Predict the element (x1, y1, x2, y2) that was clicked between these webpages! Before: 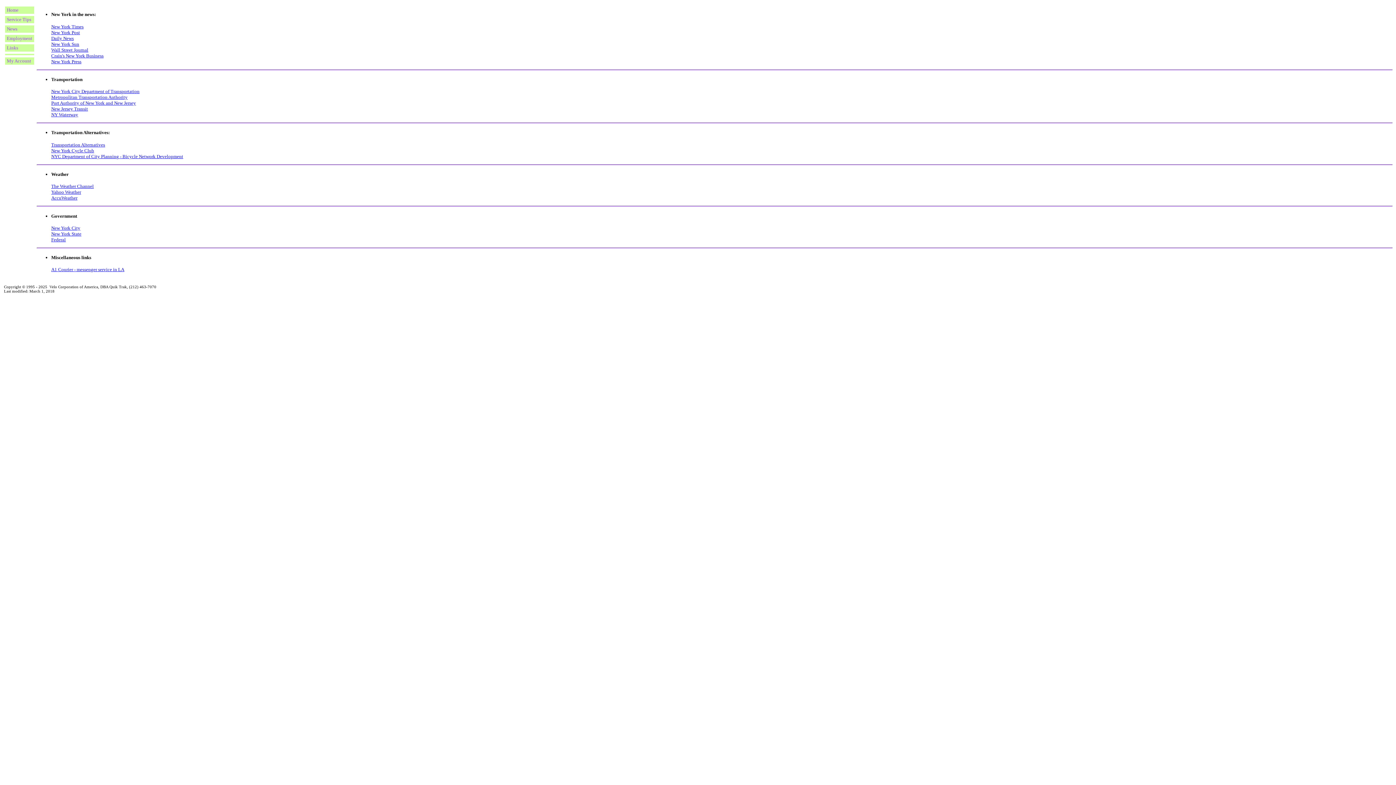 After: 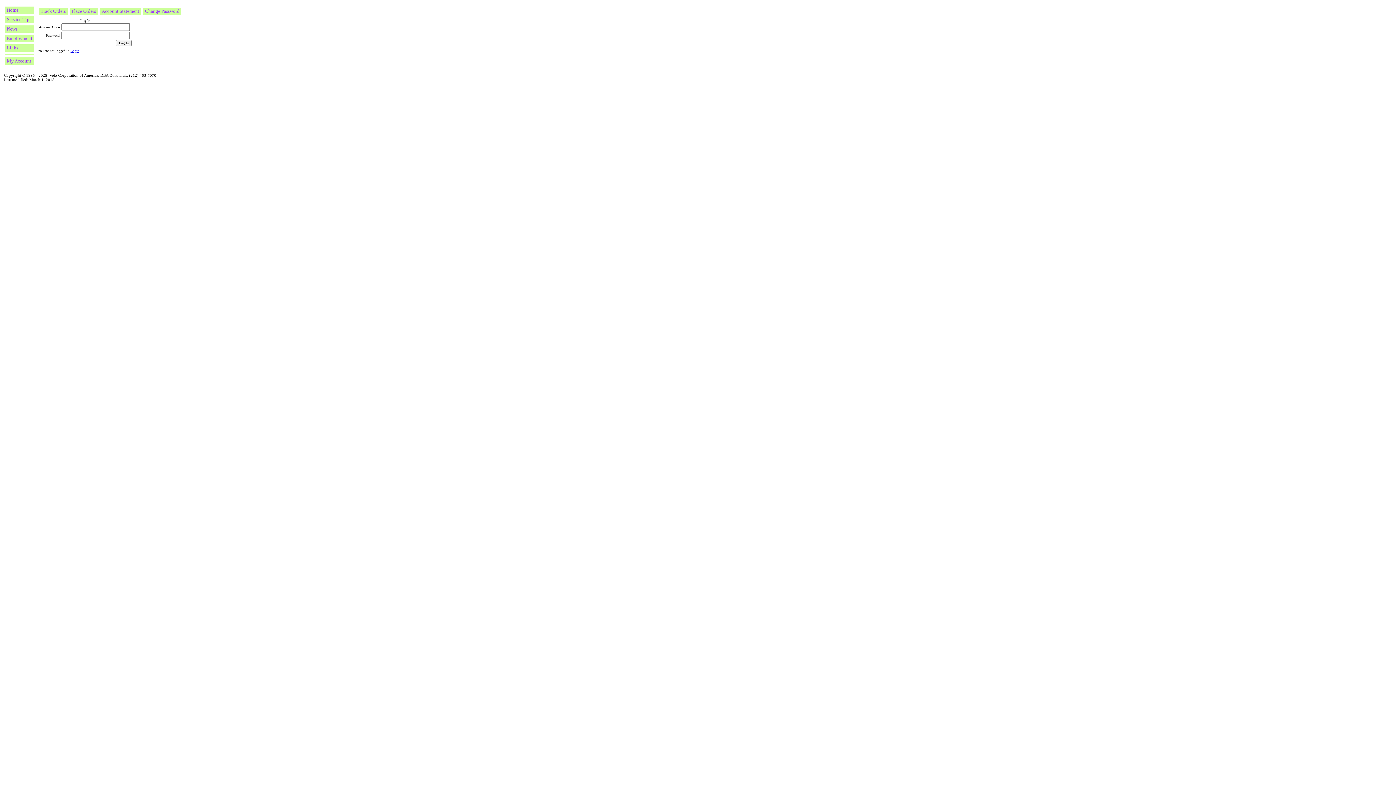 Action: bbox: (4, 56, 35, 65) label: My Account